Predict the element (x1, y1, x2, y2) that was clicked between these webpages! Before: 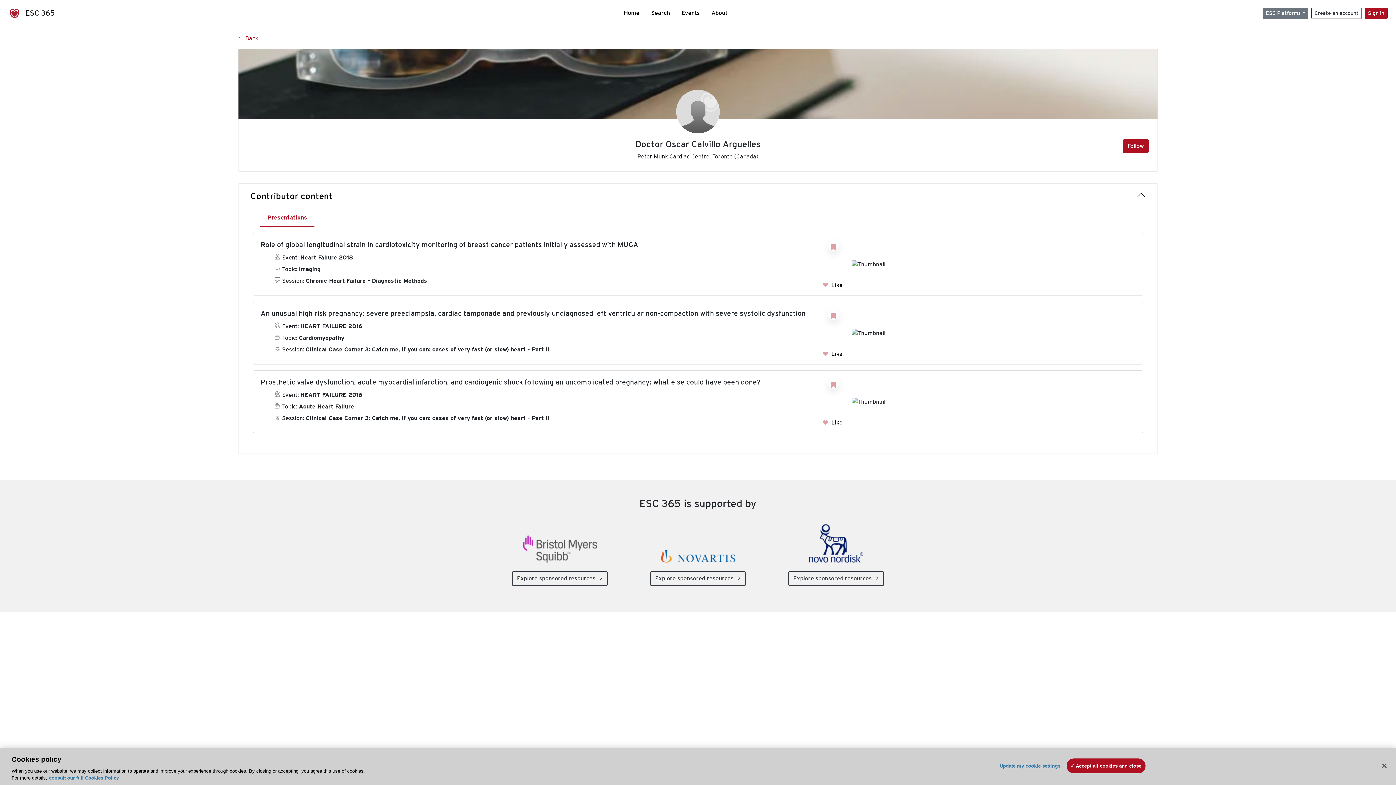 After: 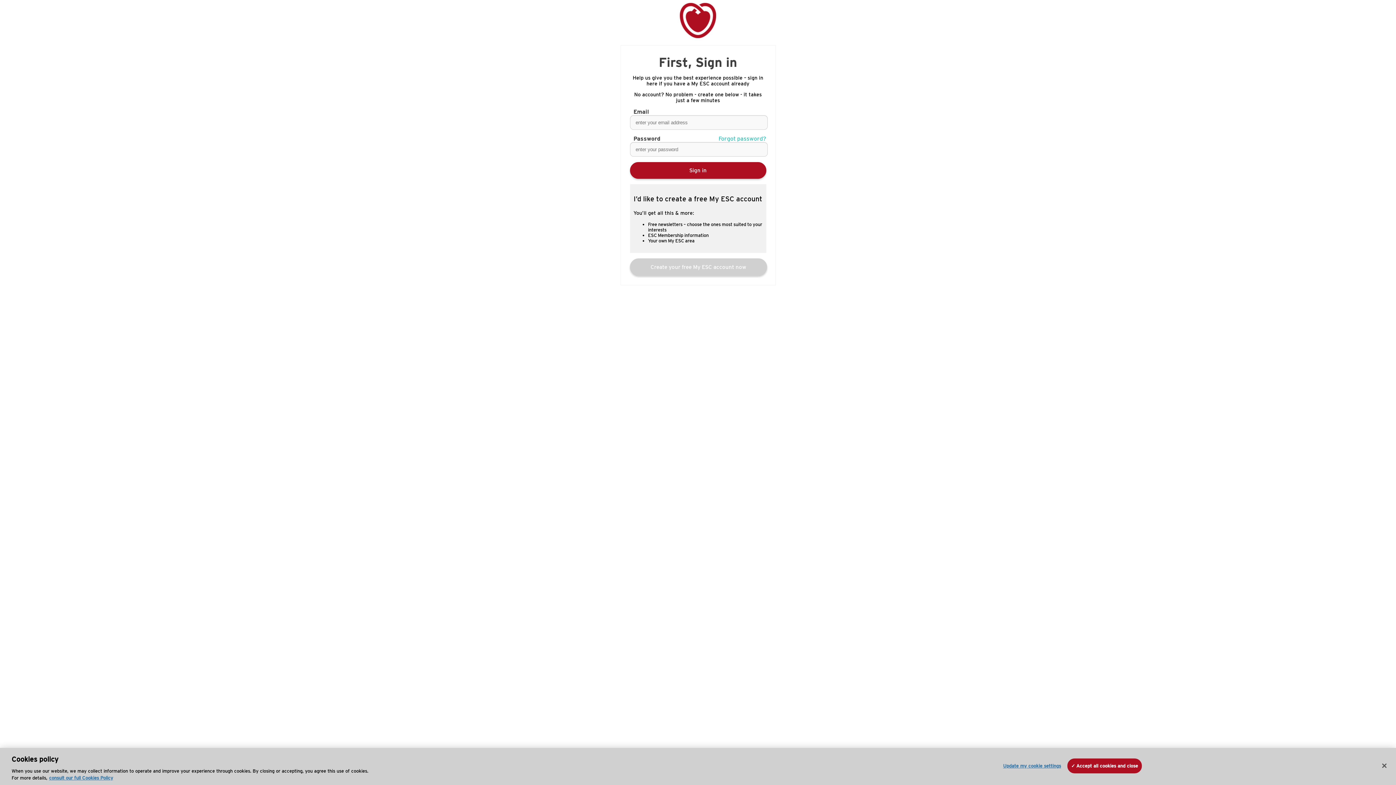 Action: bbox: (822, 419, 842, 426) label:  Like